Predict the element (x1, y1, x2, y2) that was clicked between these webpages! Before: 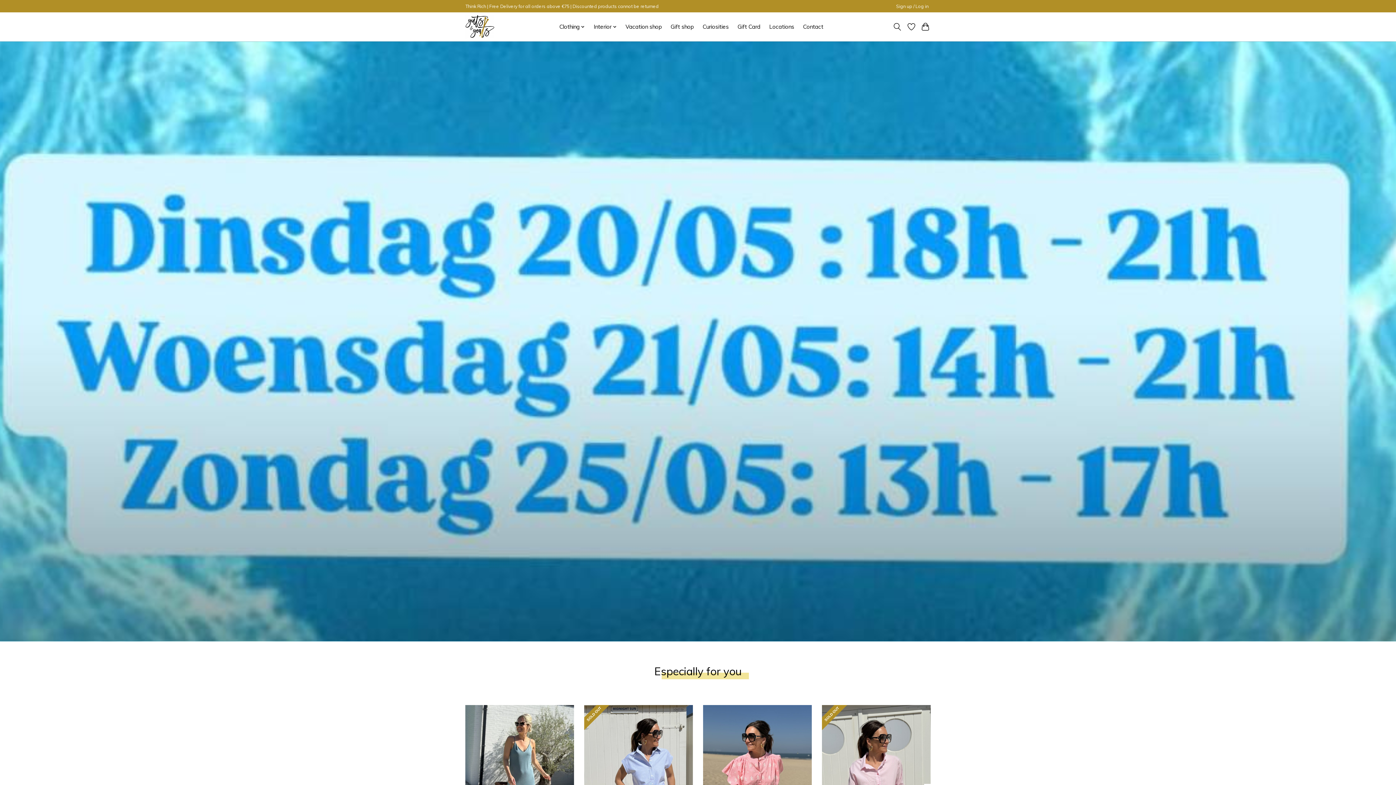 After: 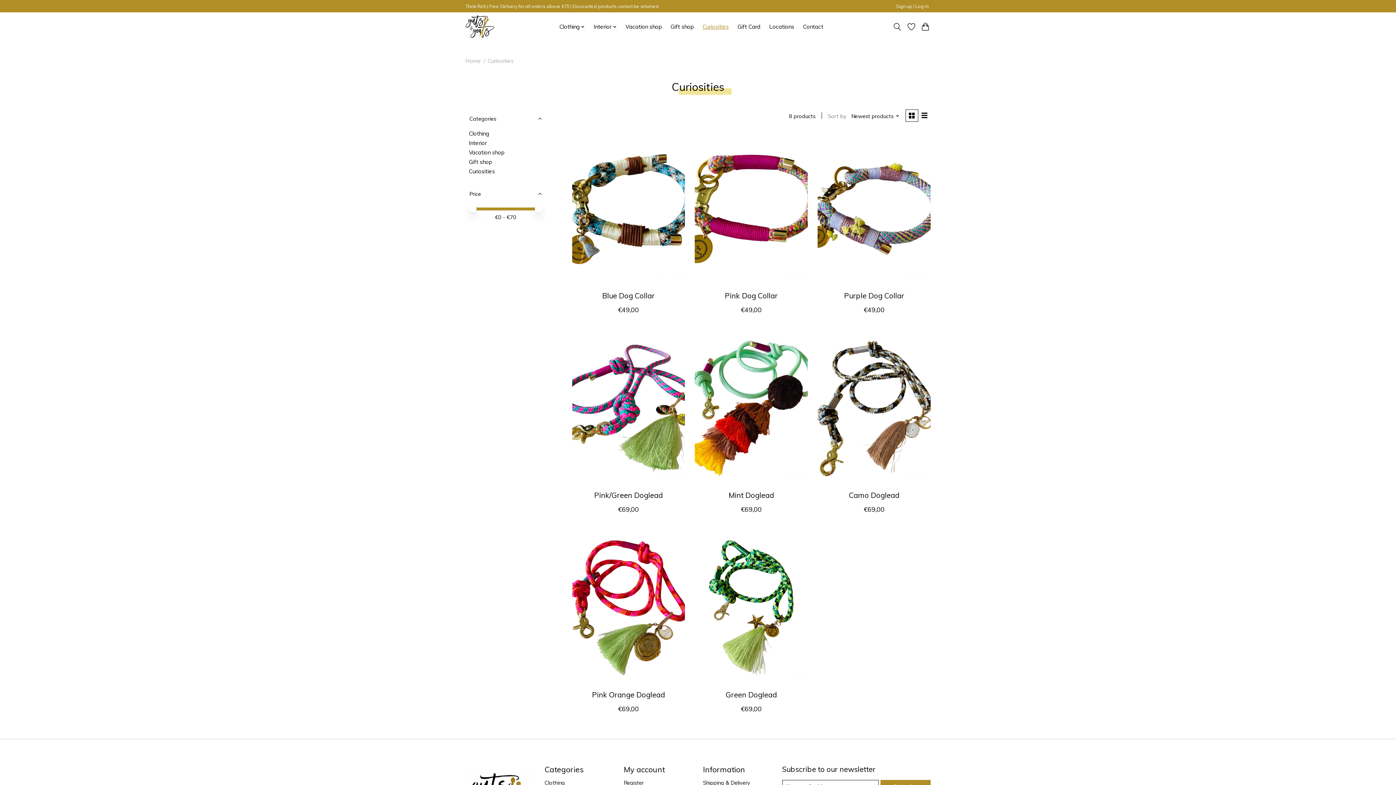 Action: label: Curiosities bbox: (700, 21, 731, 32)